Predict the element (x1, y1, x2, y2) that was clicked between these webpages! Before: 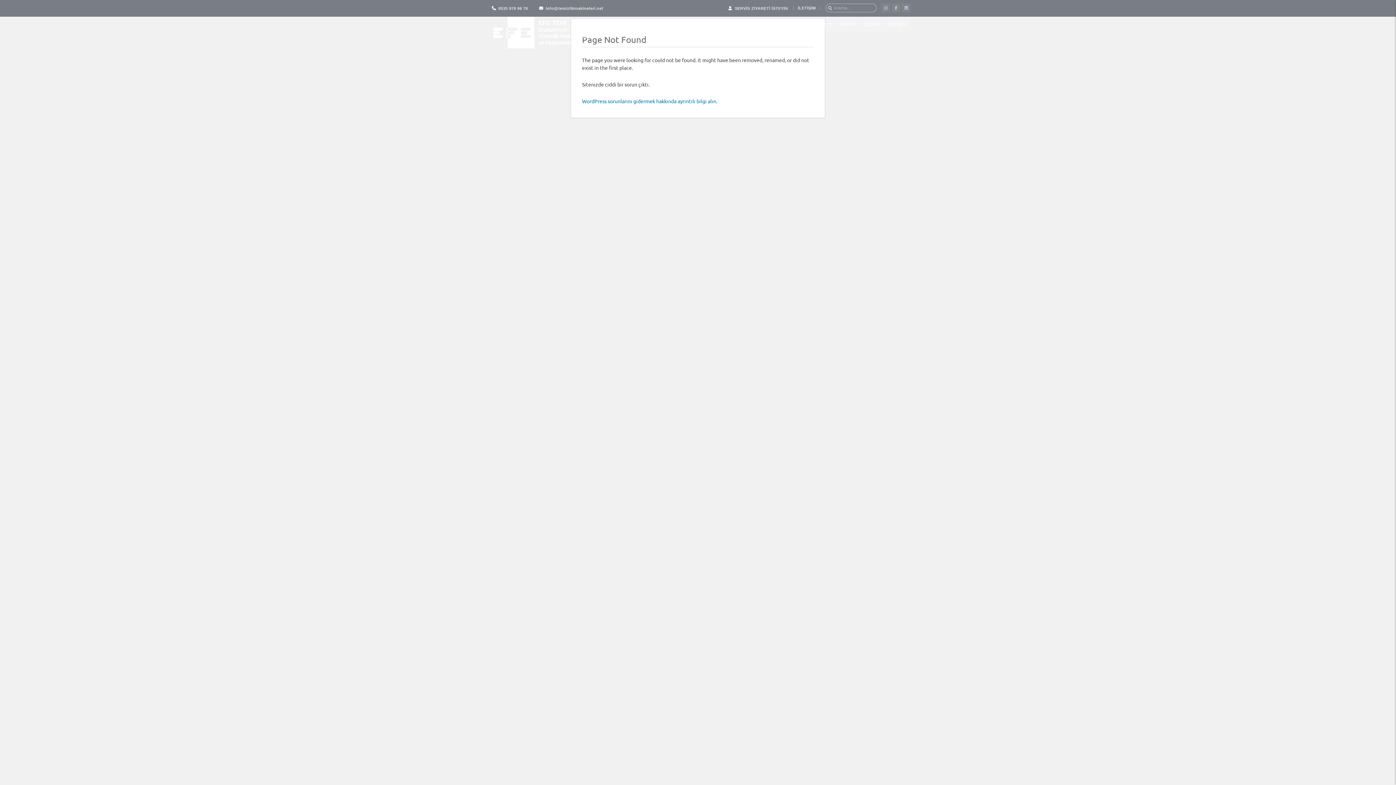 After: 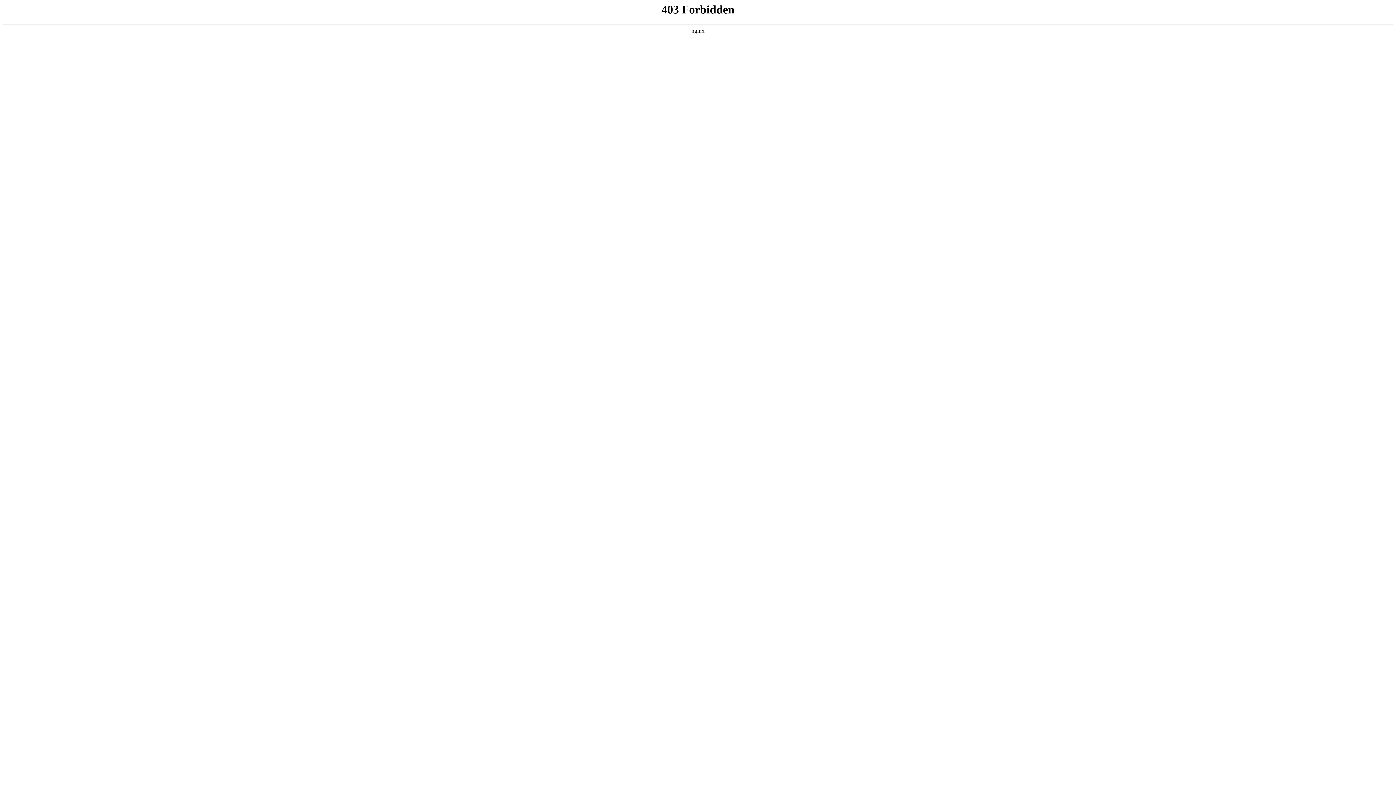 Action: bbox: (582, 97, 717, 104) label: WordPress sorunlarını gidermek hakkında ayrıntılı bilgi alın.